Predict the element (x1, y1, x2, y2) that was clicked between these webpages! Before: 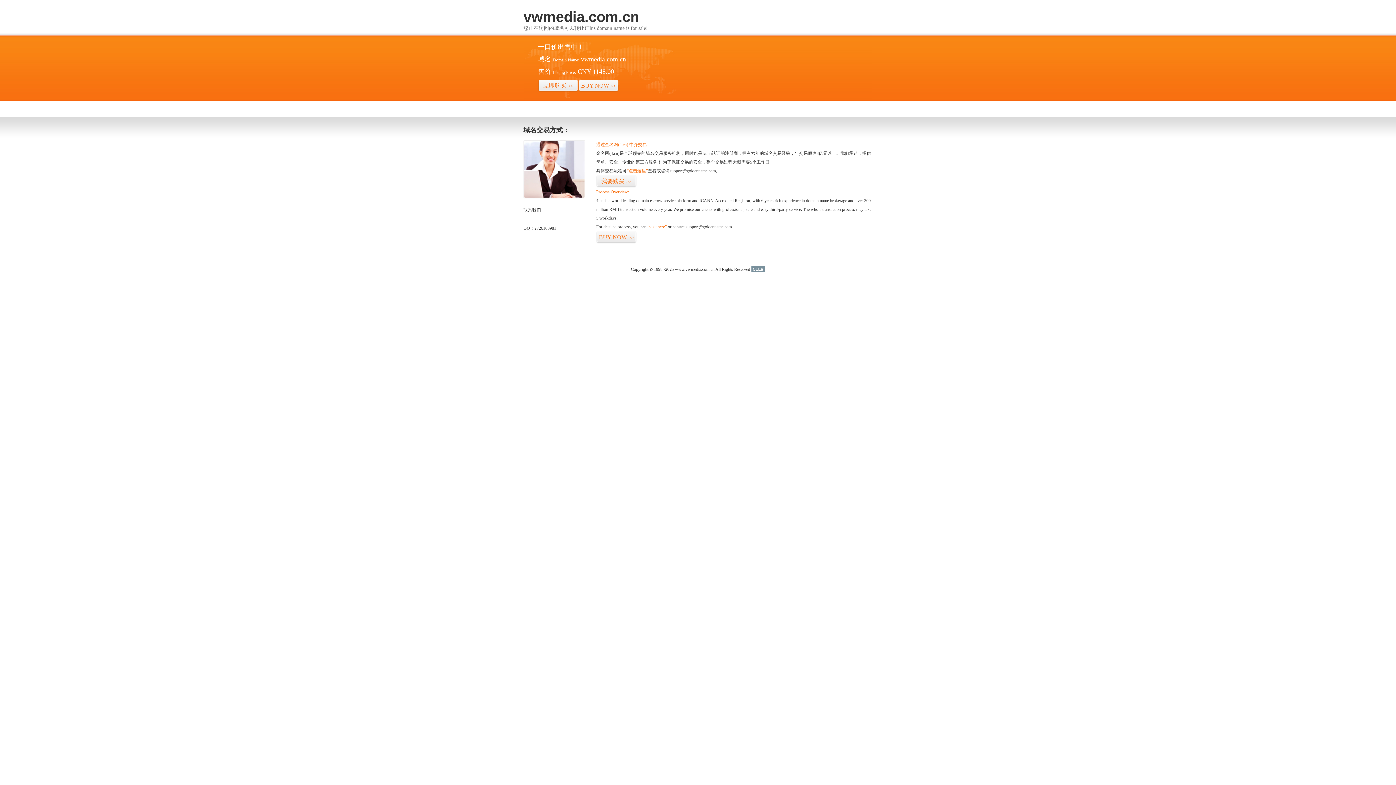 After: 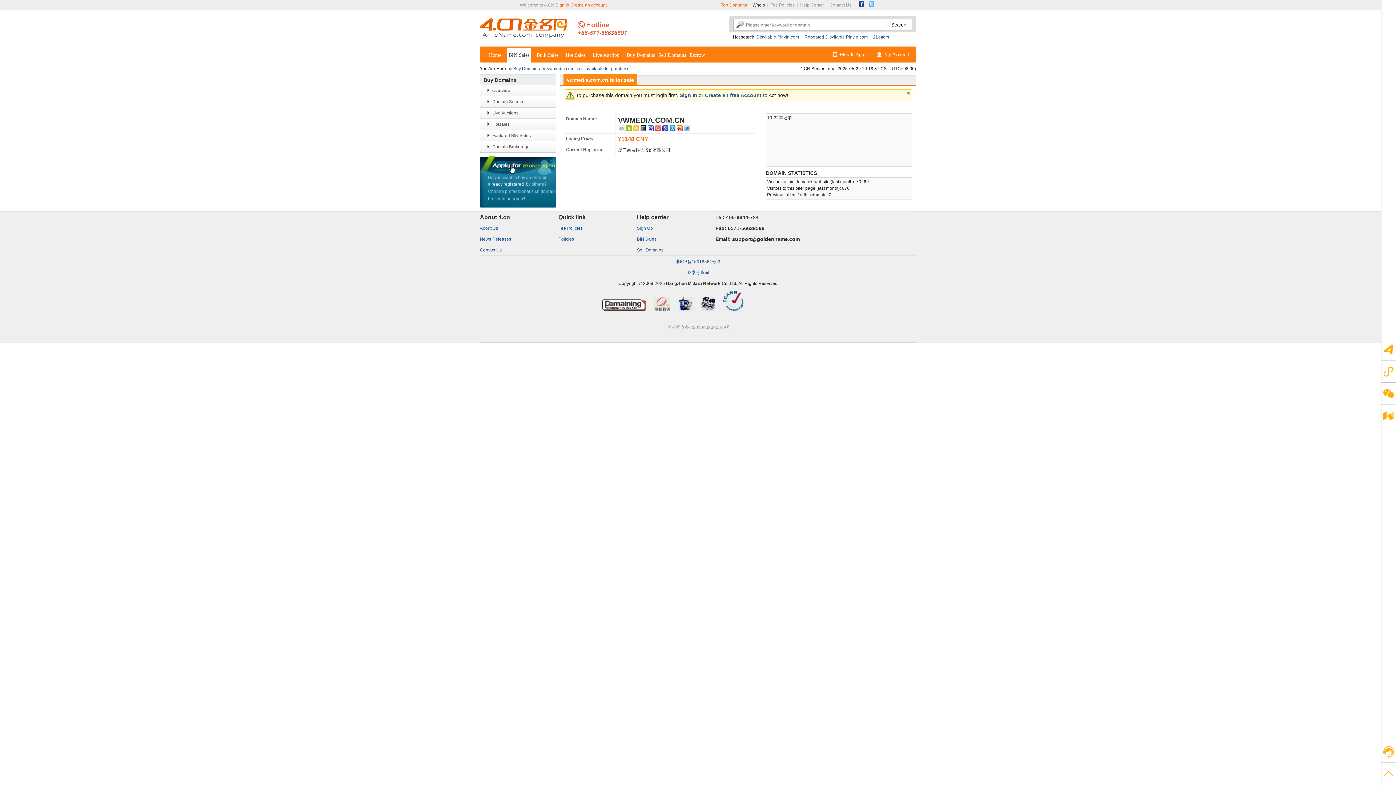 Action: bbox: (647, 224, 666, 229) label: “visit here”